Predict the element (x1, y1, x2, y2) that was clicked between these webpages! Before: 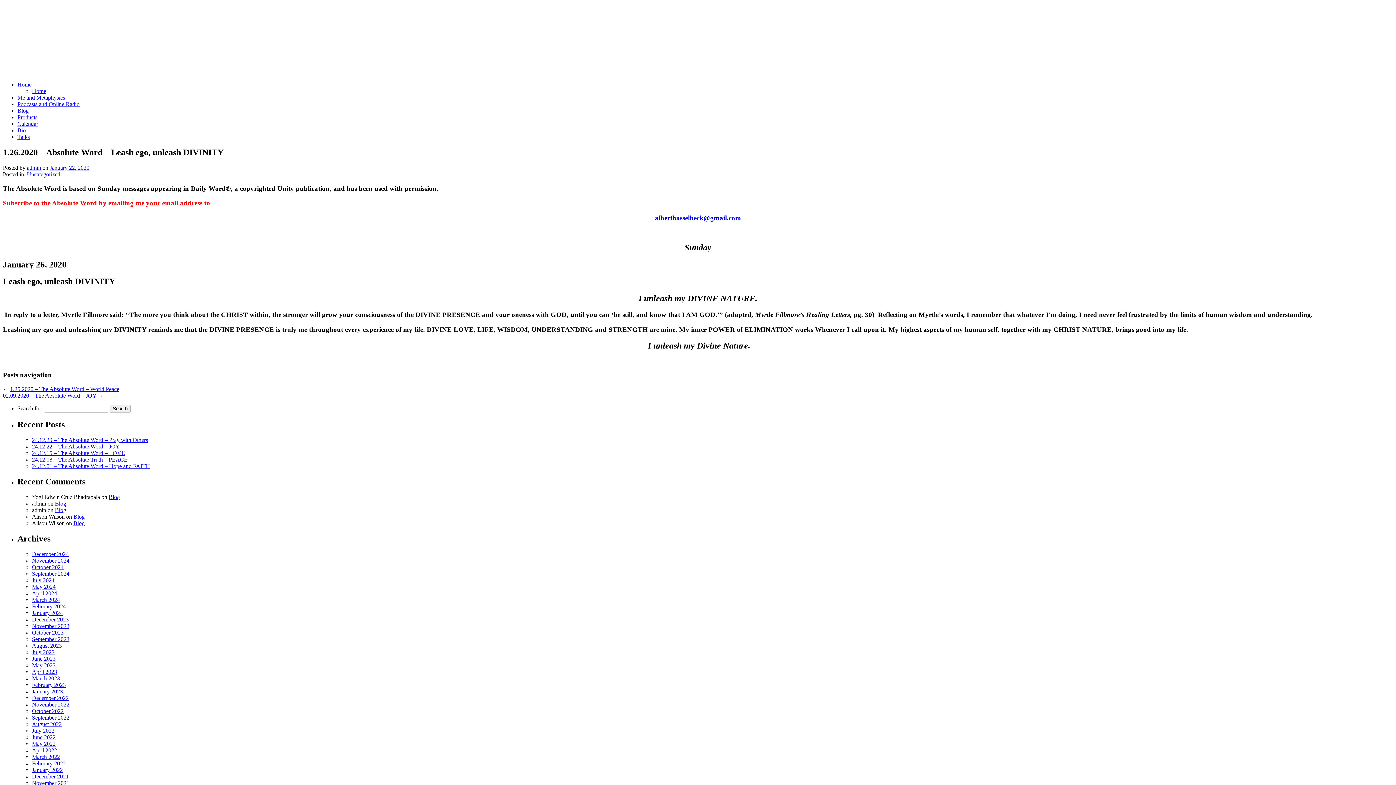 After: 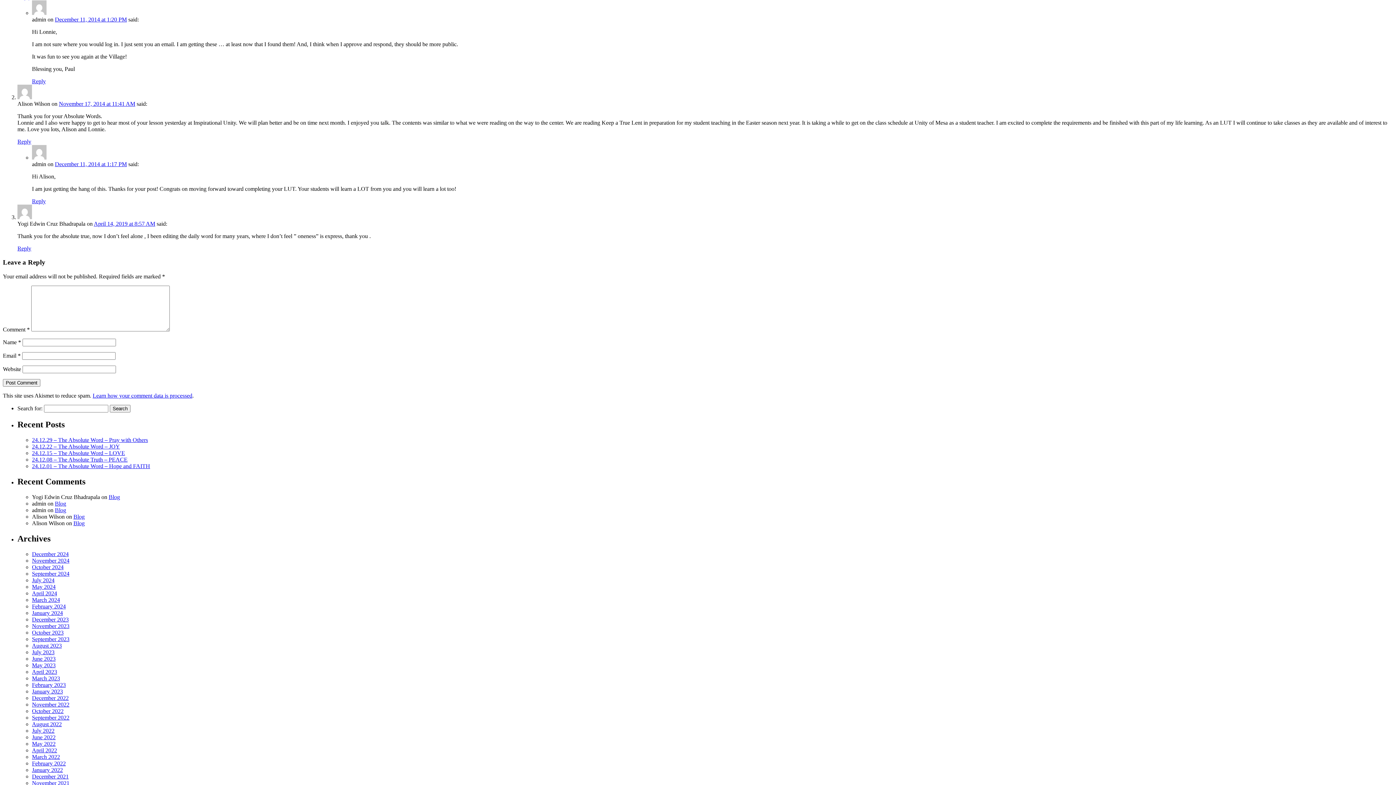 Action: bbox: (54, 500, 66, 506) label: Blog